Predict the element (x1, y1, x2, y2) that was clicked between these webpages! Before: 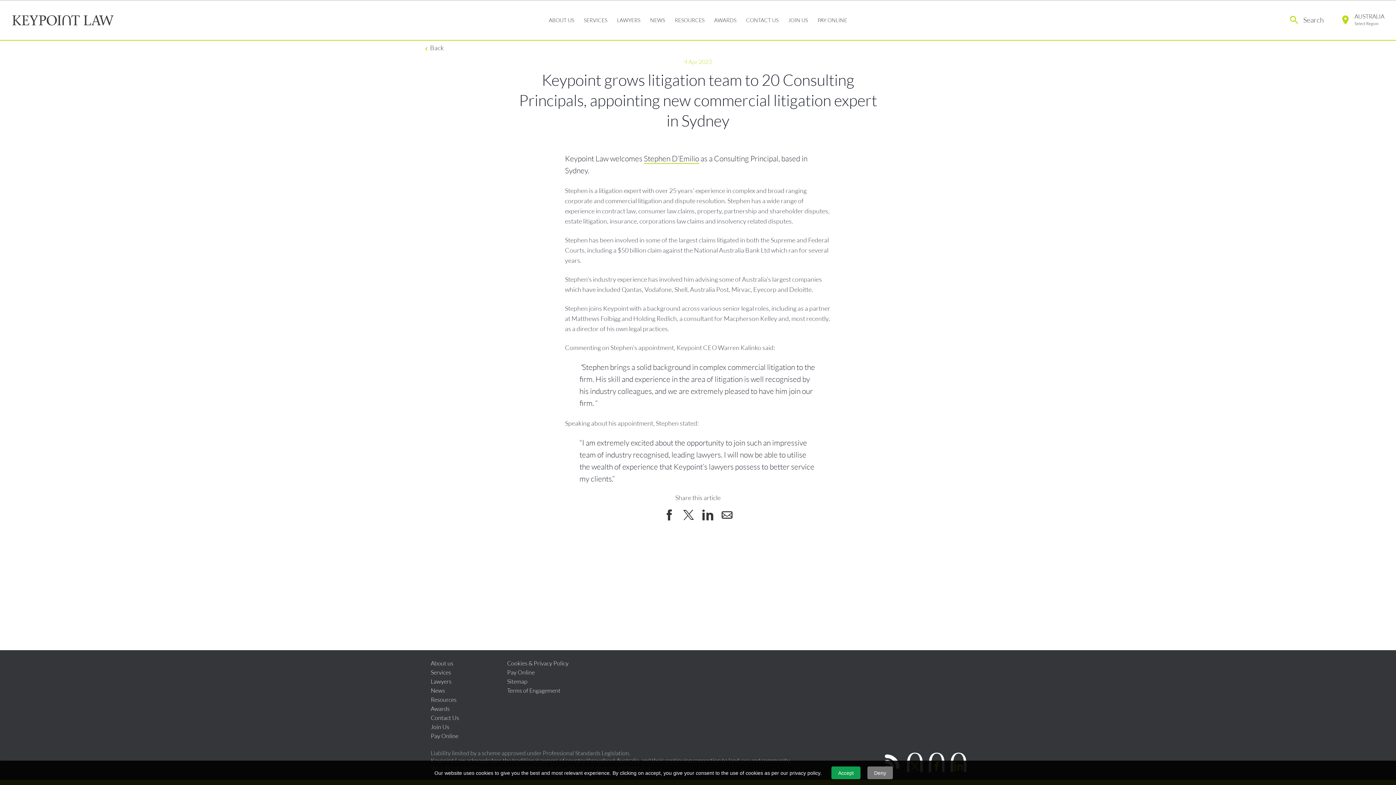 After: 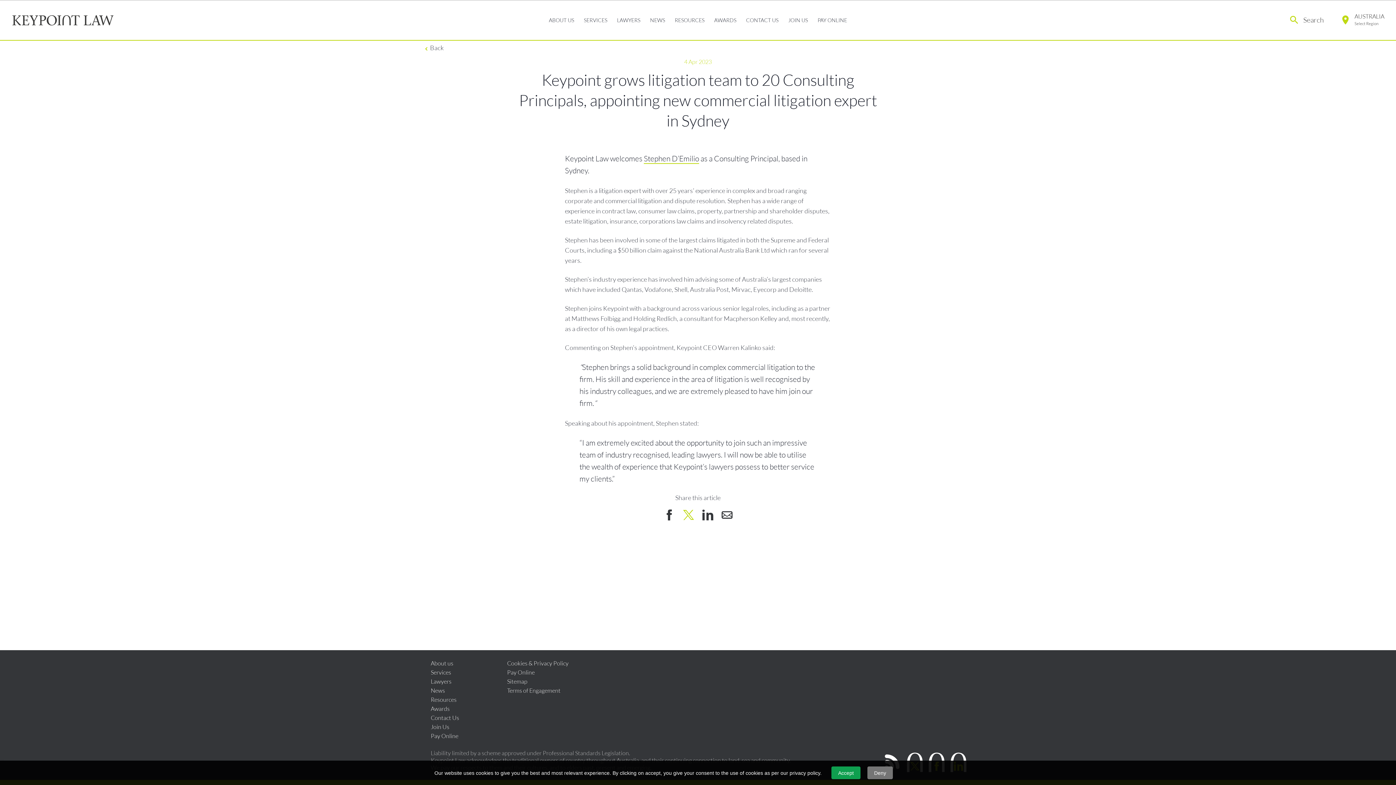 Action: bbox: (679, 506, 697, 524)